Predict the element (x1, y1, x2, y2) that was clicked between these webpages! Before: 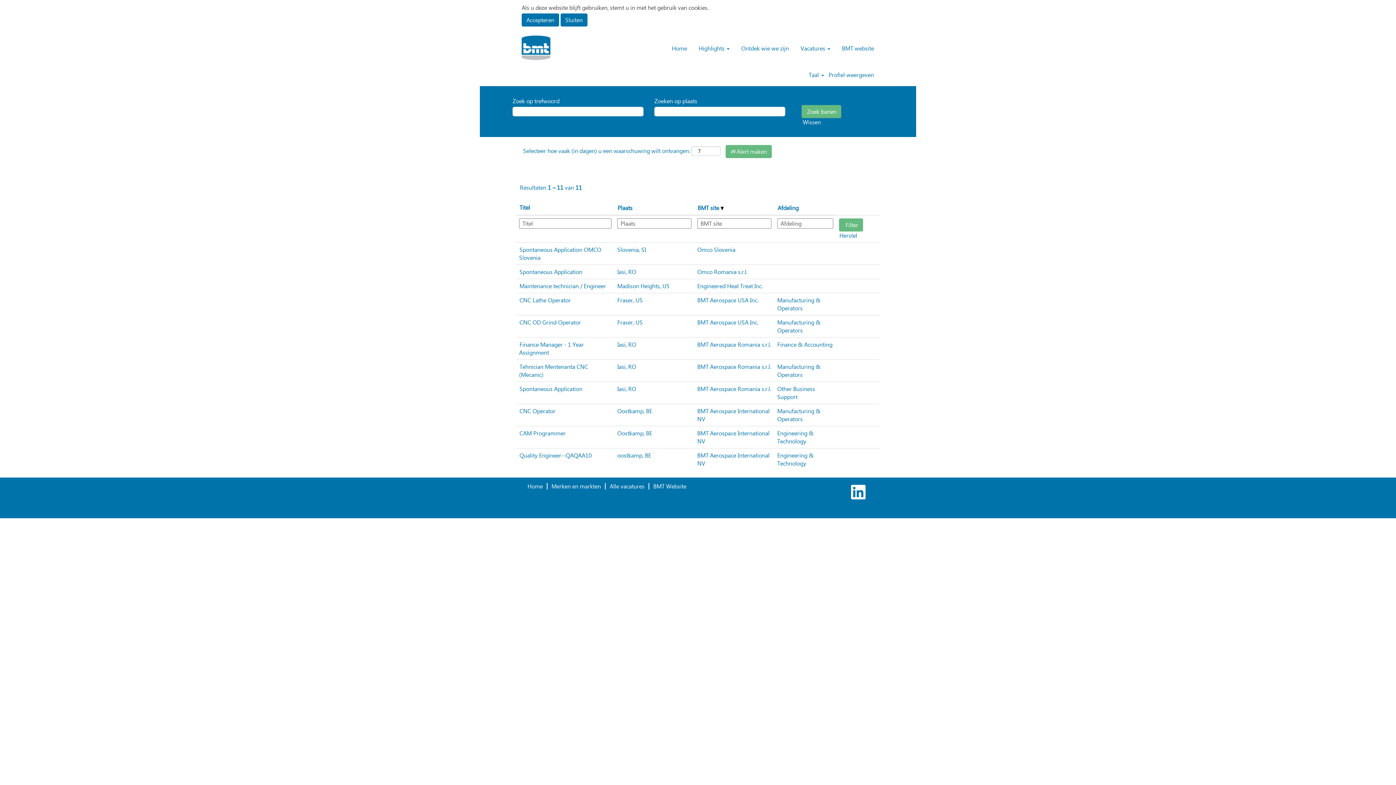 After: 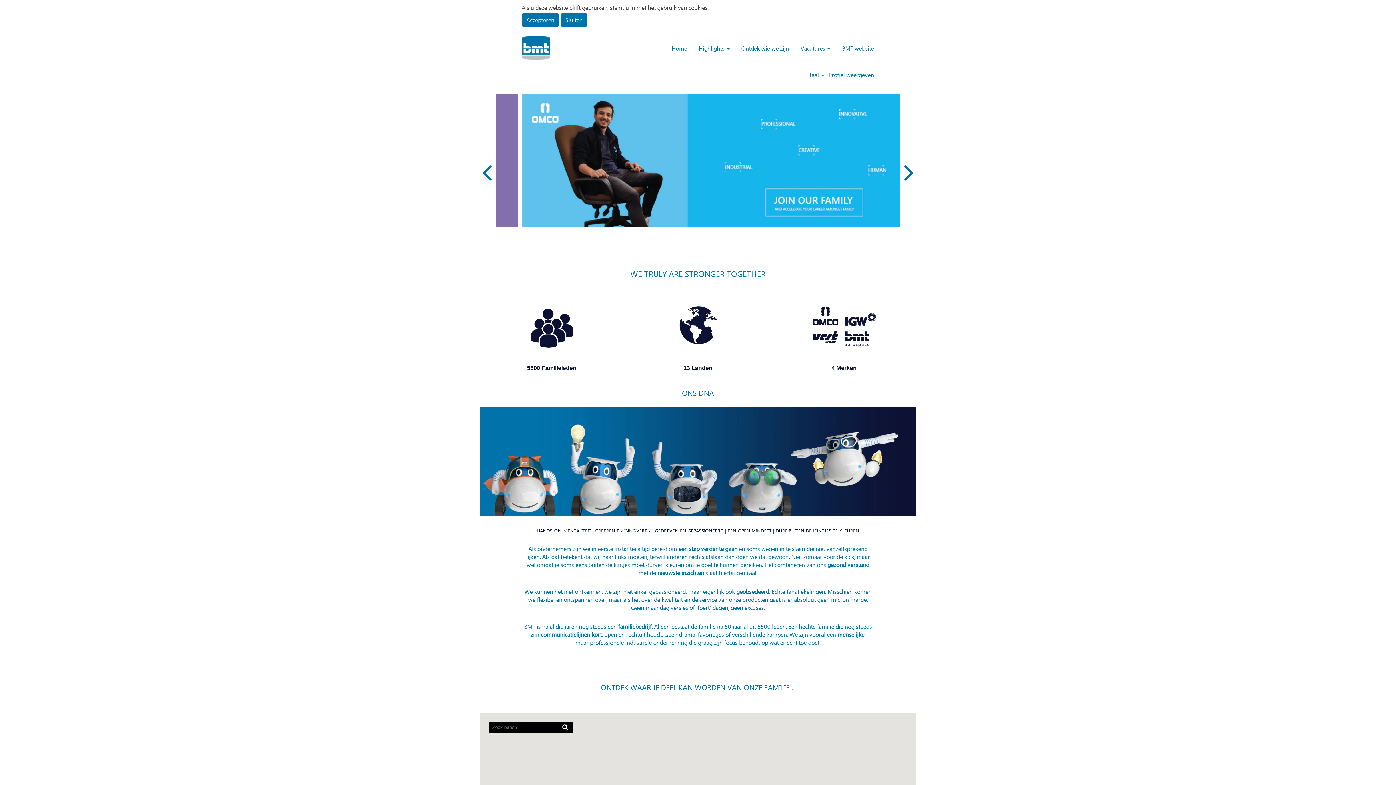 Action: label: Home bbox: (527, 483, 543, 489)